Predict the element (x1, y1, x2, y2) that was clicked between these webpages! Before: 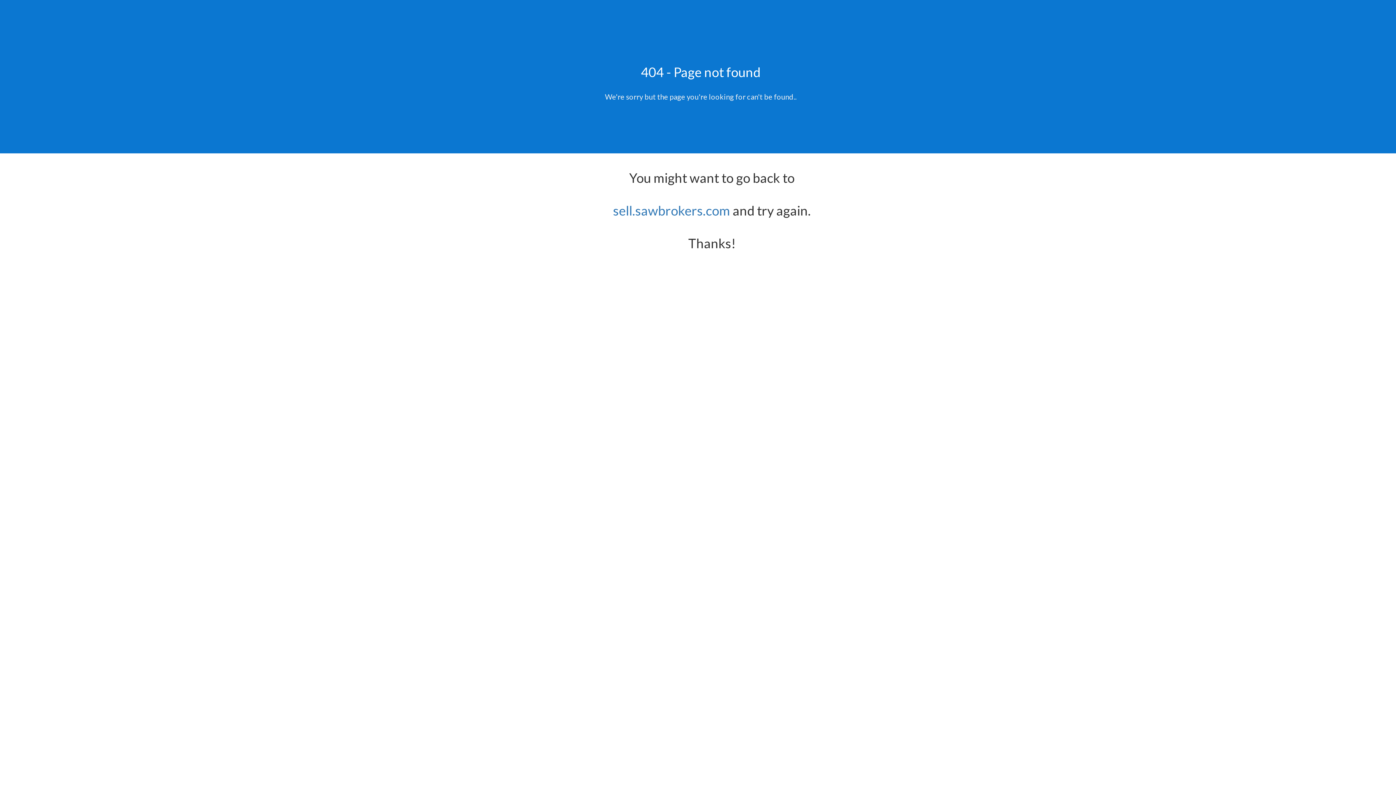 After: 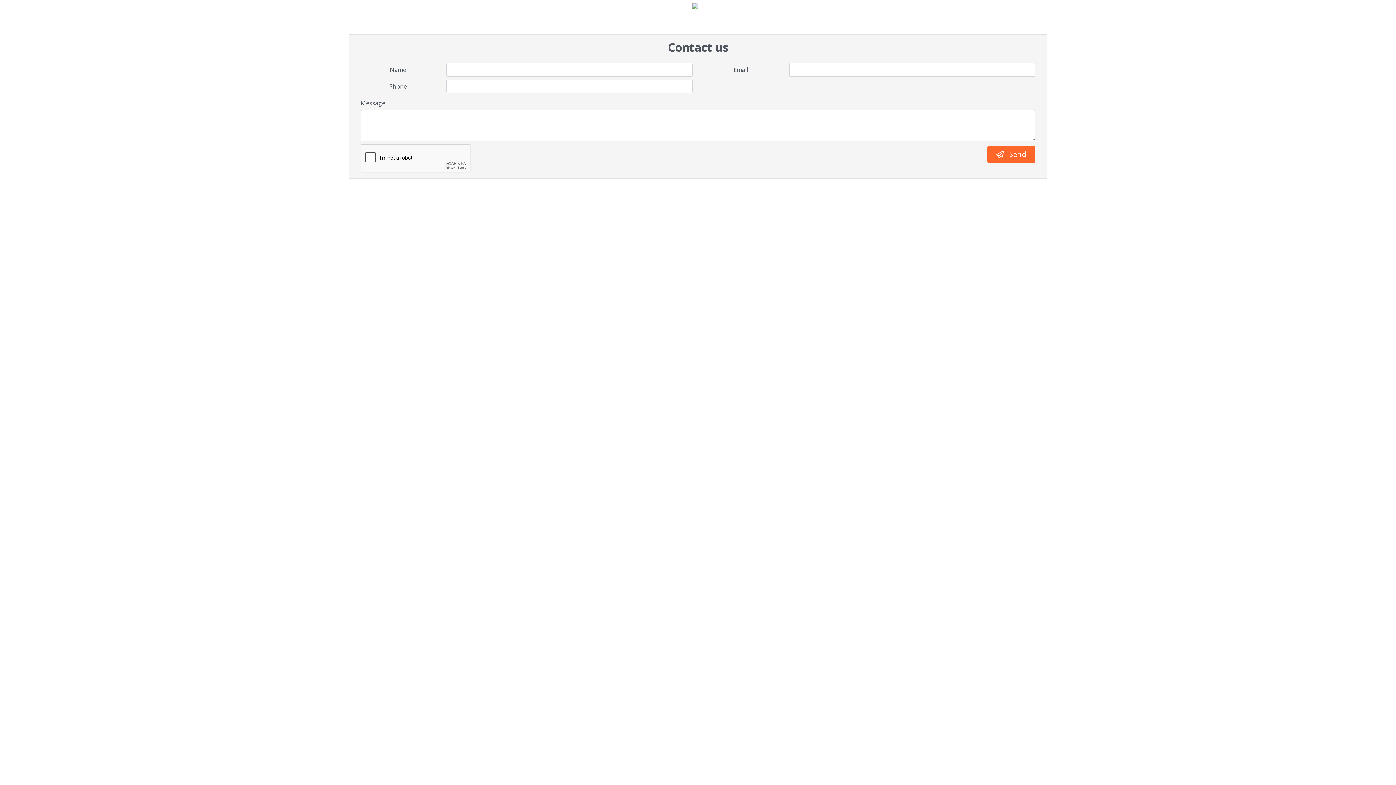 Action: bbox: (613, 202, 730, 218) label: sell.sawbrokers.com